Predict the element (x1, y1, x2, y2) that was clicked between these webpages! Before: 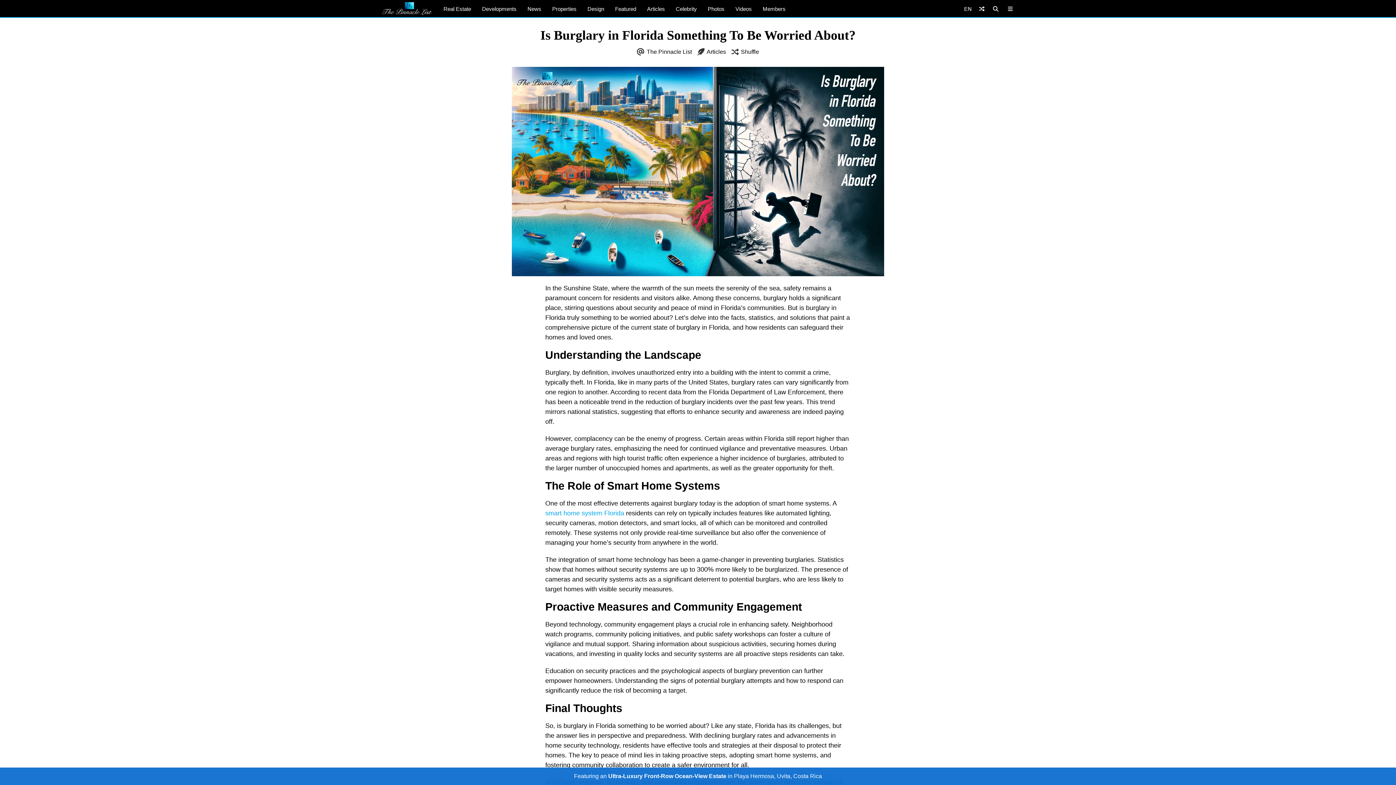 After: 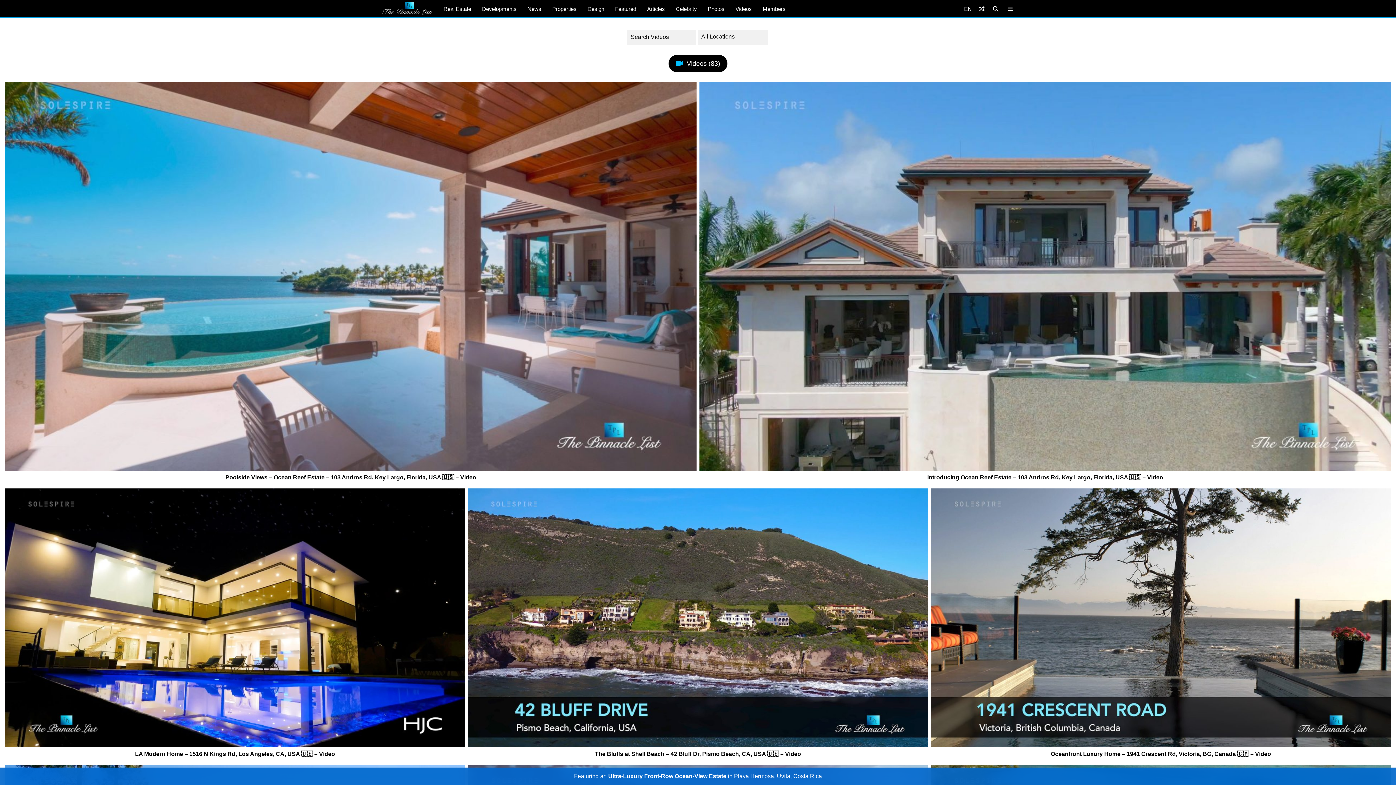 Action: label: Videos bbox: (730, 0, 757, 17)